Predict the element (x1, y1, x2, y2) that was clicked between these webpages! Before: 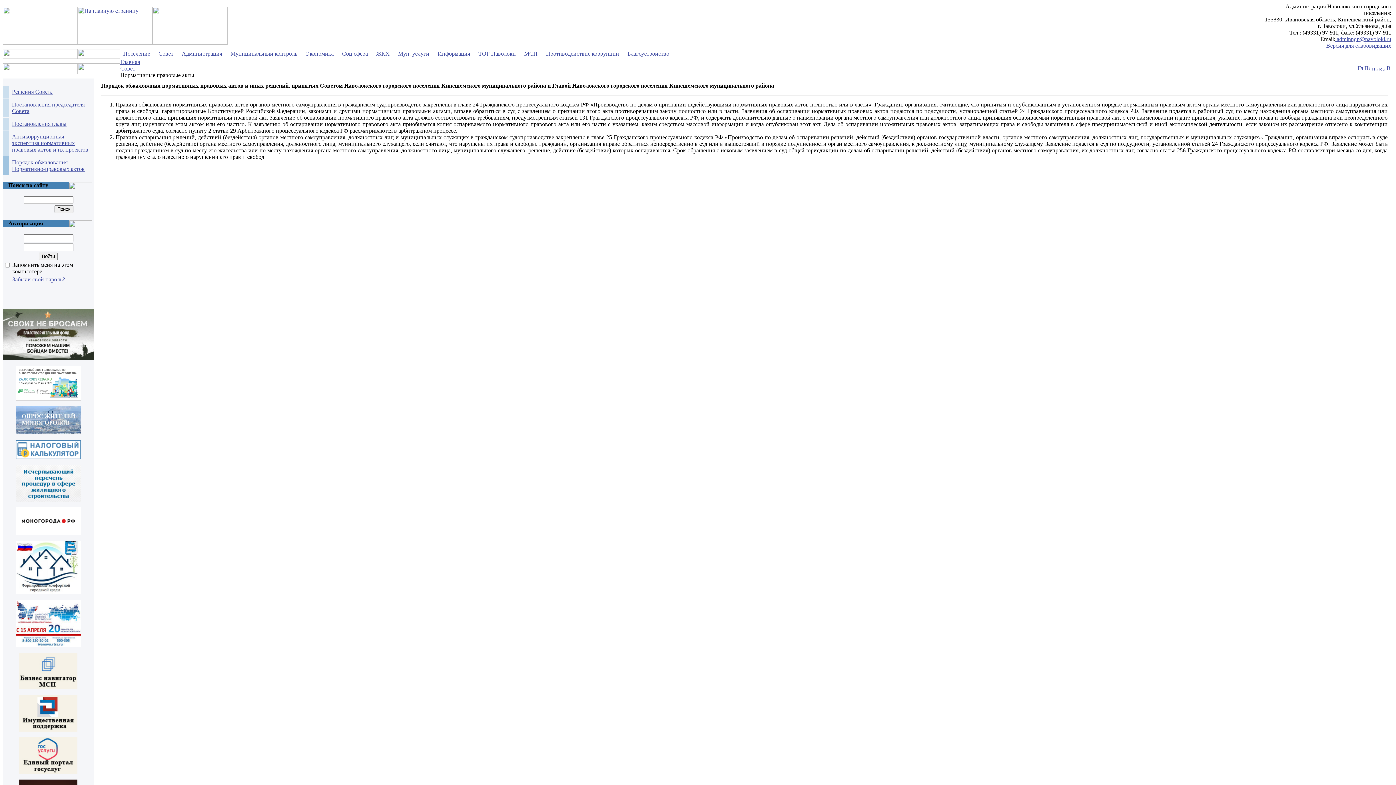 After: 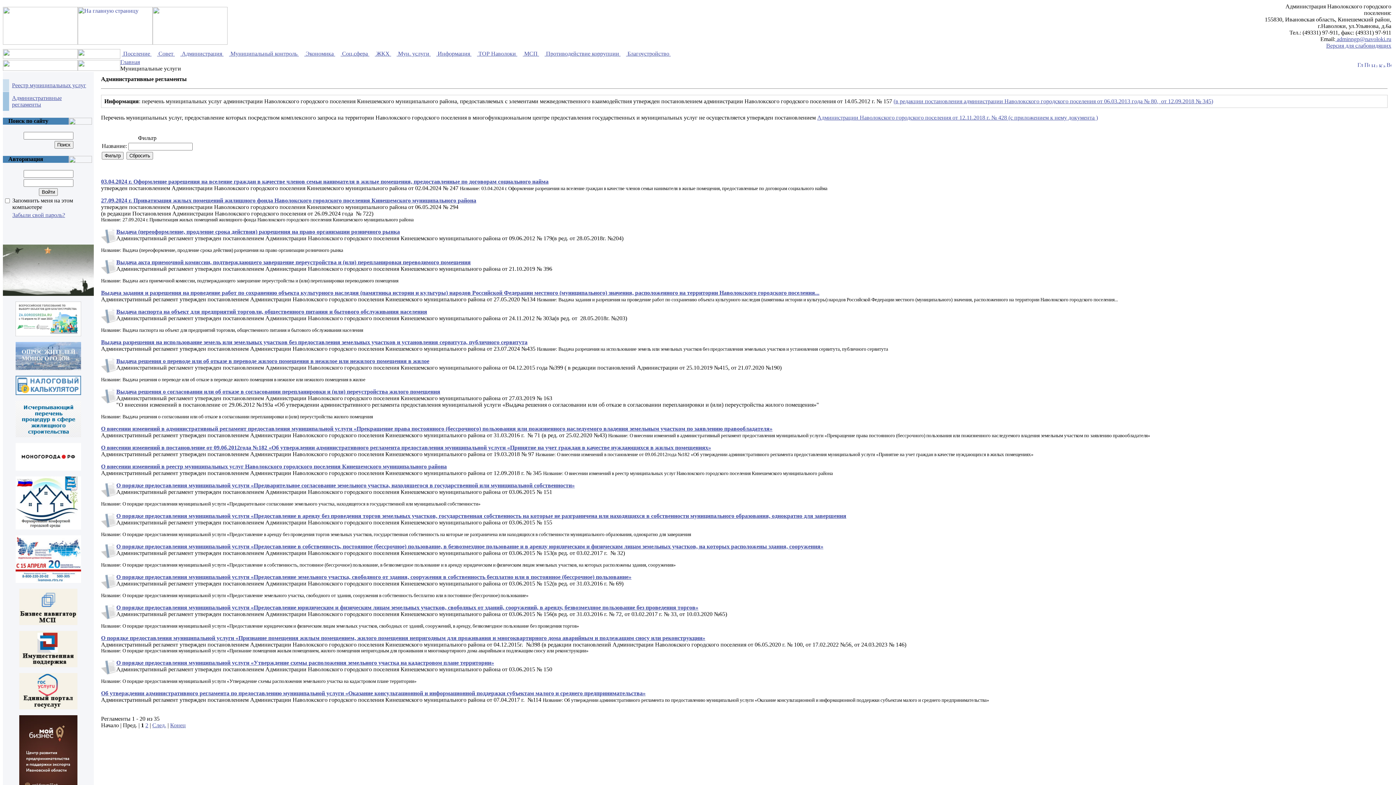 Action: label:  Мун. услуги  bbox: (396, 50, 430, 56)